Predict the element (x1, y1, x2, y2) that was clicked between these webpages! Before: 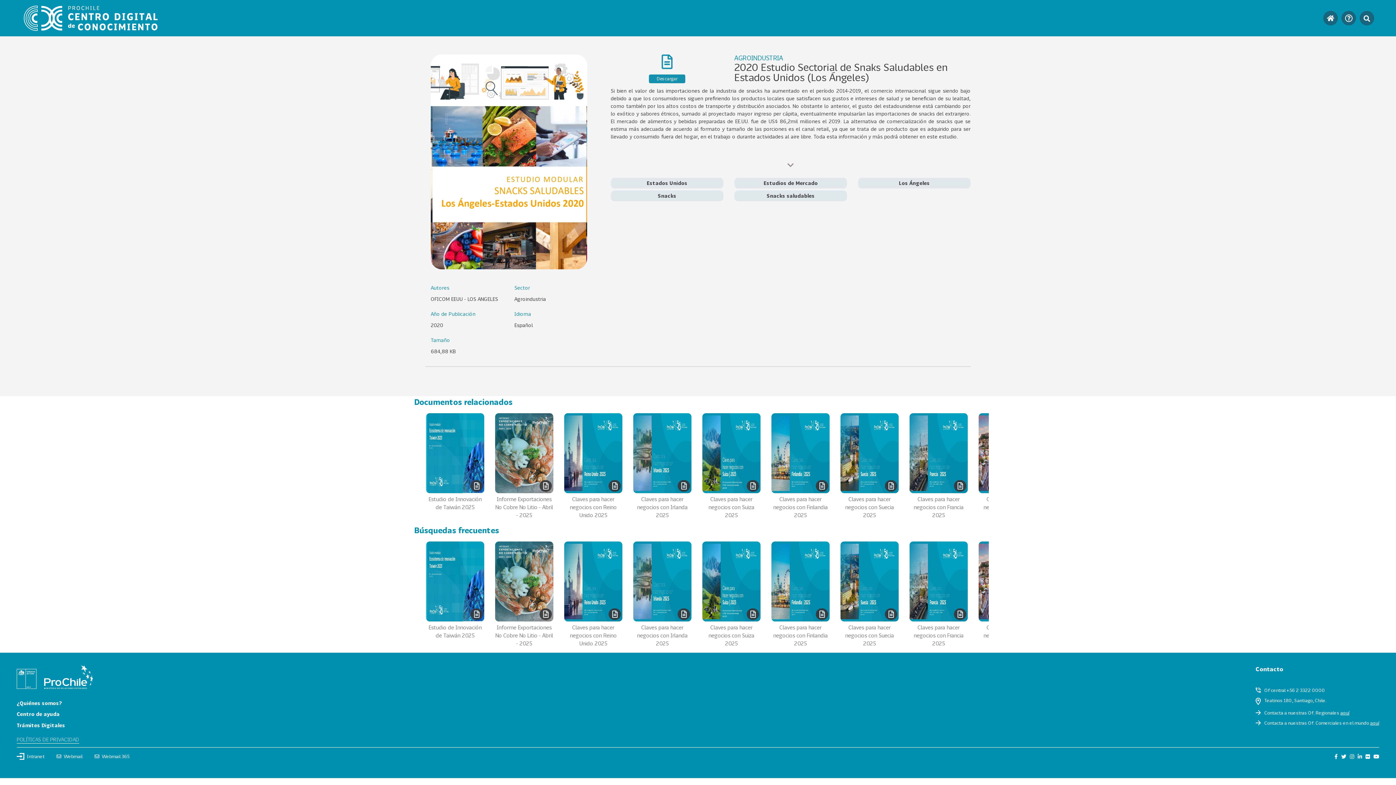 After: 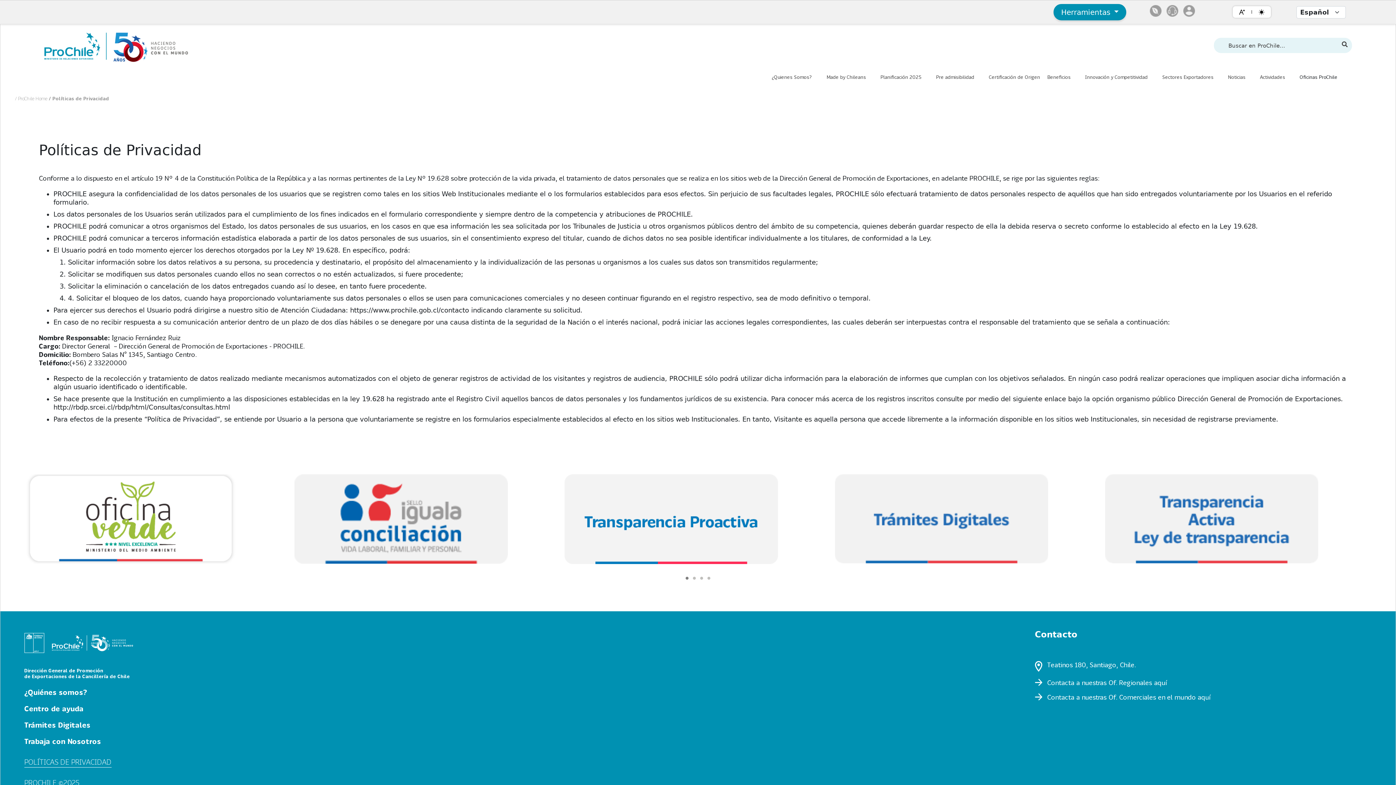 Action: bbox: (16, 736, 79, 744) label: POLÍTICAS DE PRIVACIDAD